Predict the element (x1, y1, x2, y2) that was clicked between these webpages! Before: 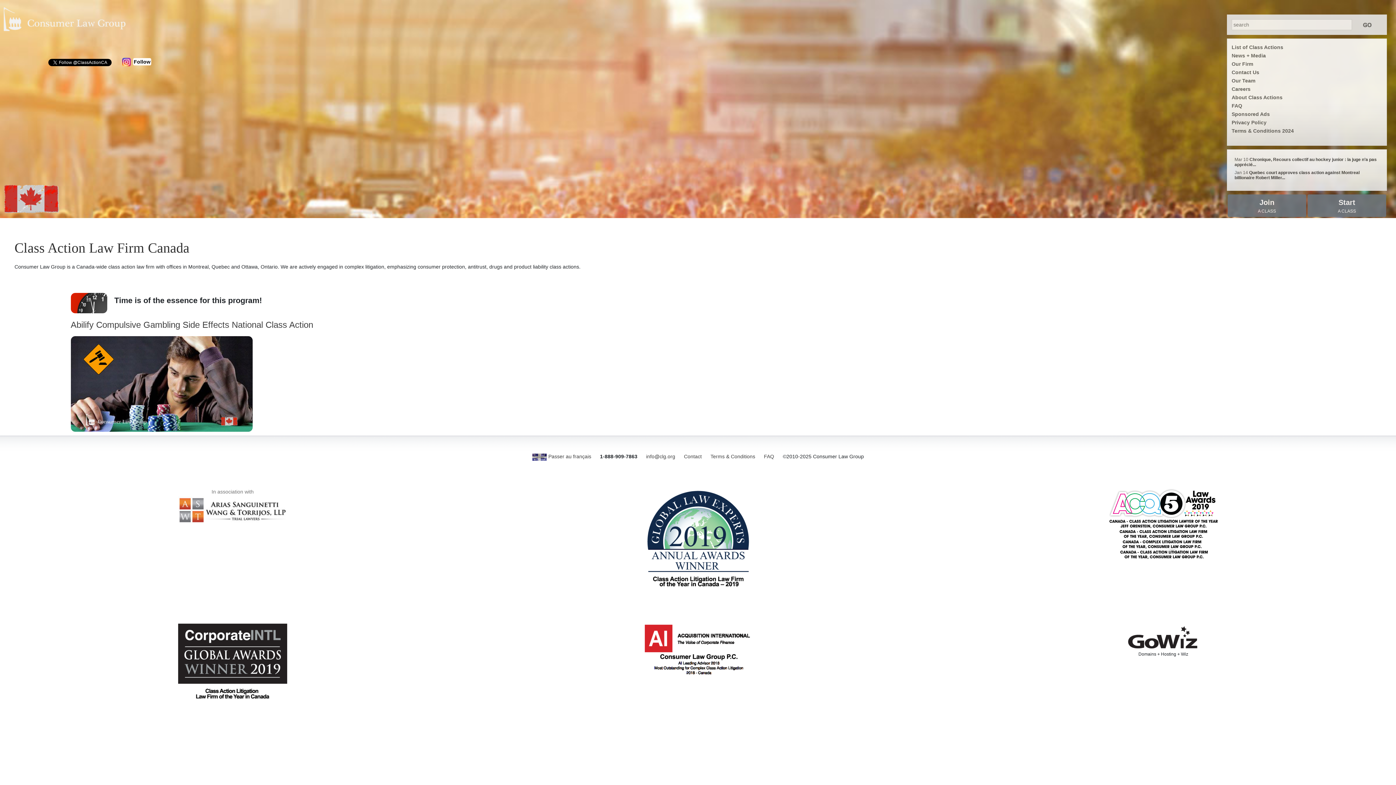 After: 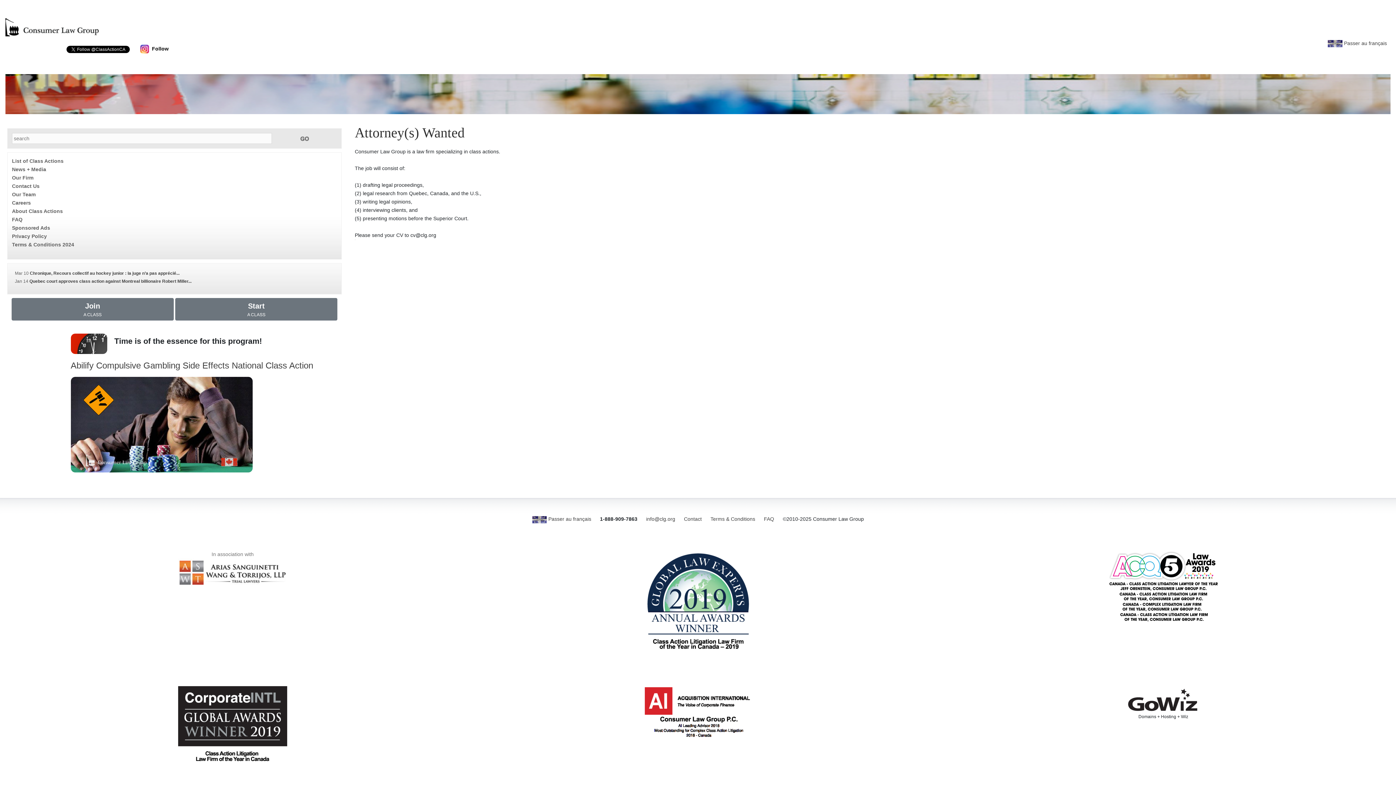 Action: bbox: (1232, 86, 1250, 92) label: Careers